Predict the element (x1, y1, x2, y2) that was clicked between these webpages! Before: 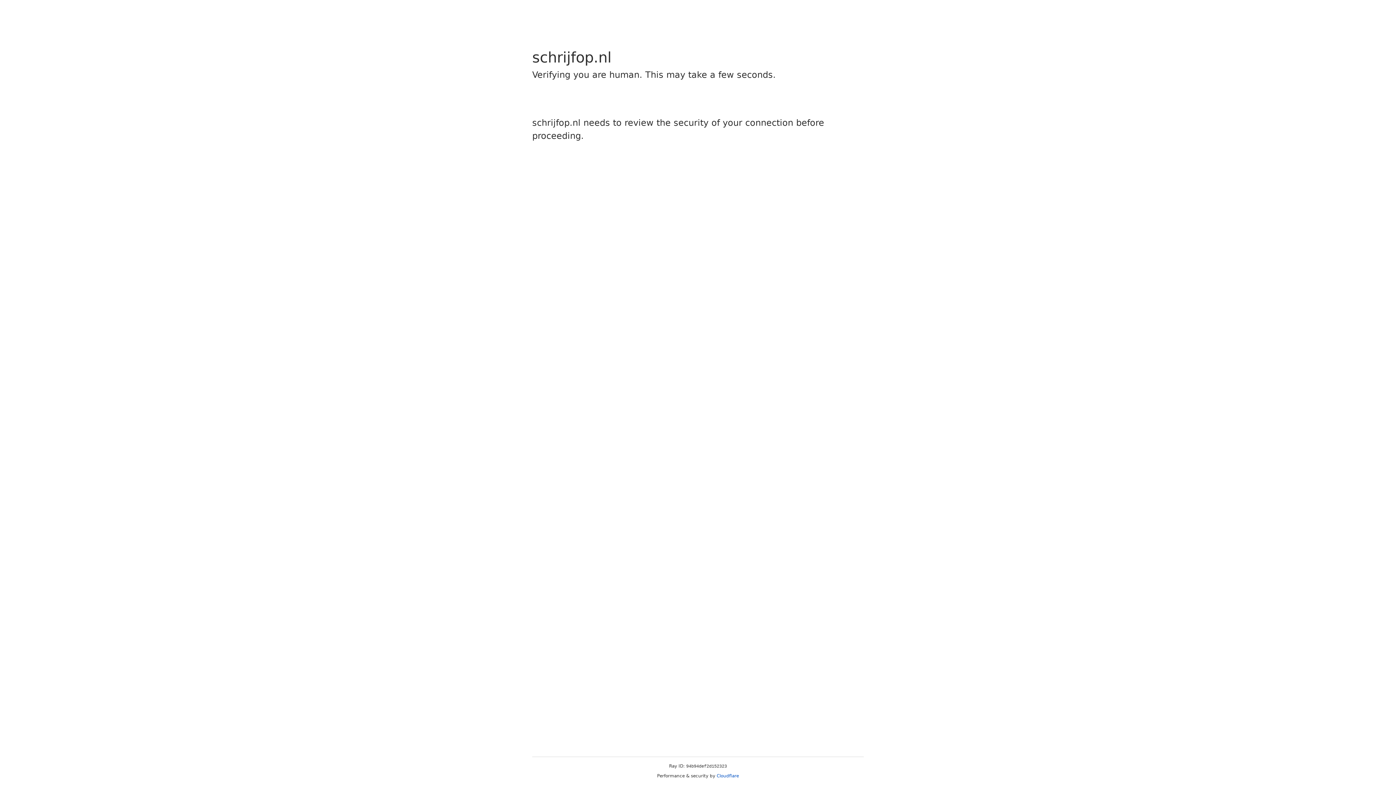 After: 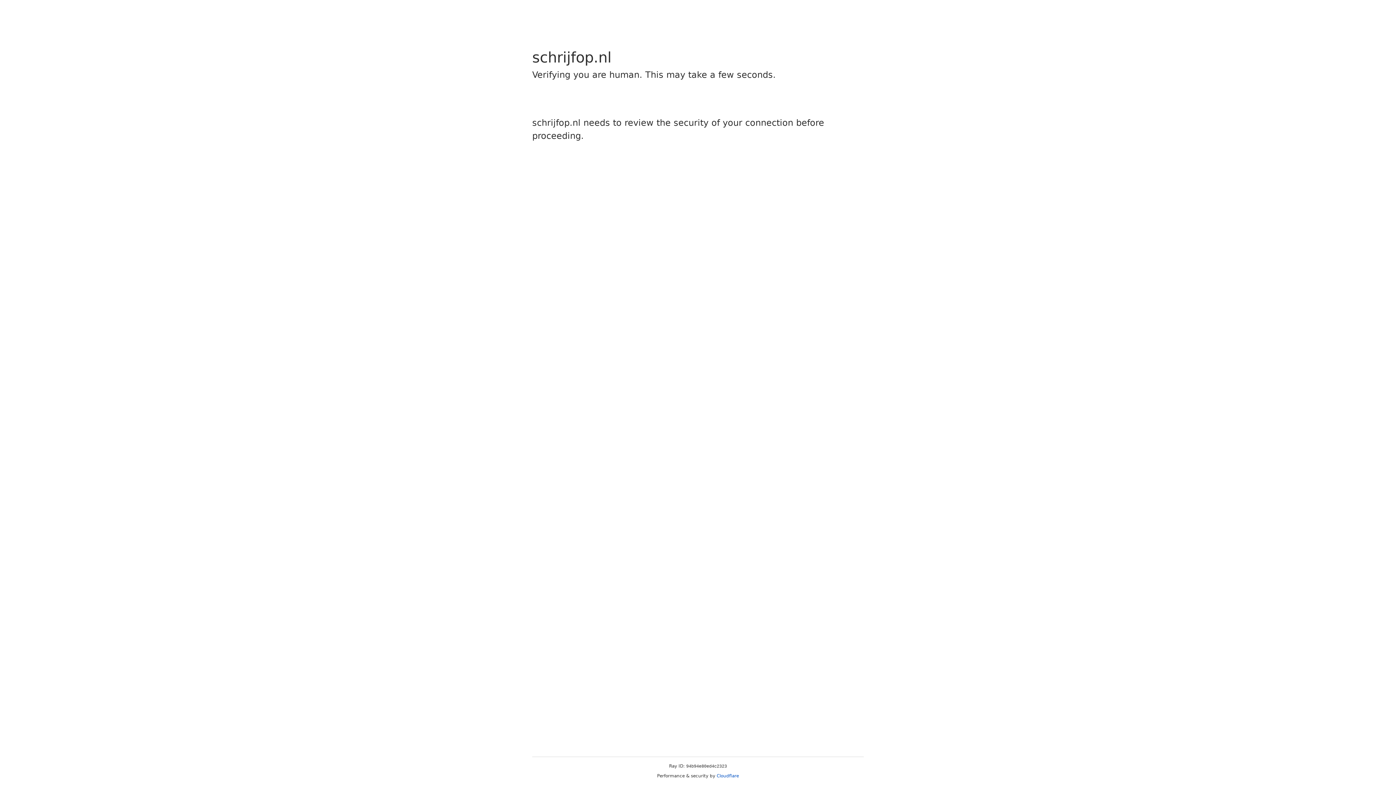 Action: label: Cloudflare bbox: (716, 773, 739, 778)